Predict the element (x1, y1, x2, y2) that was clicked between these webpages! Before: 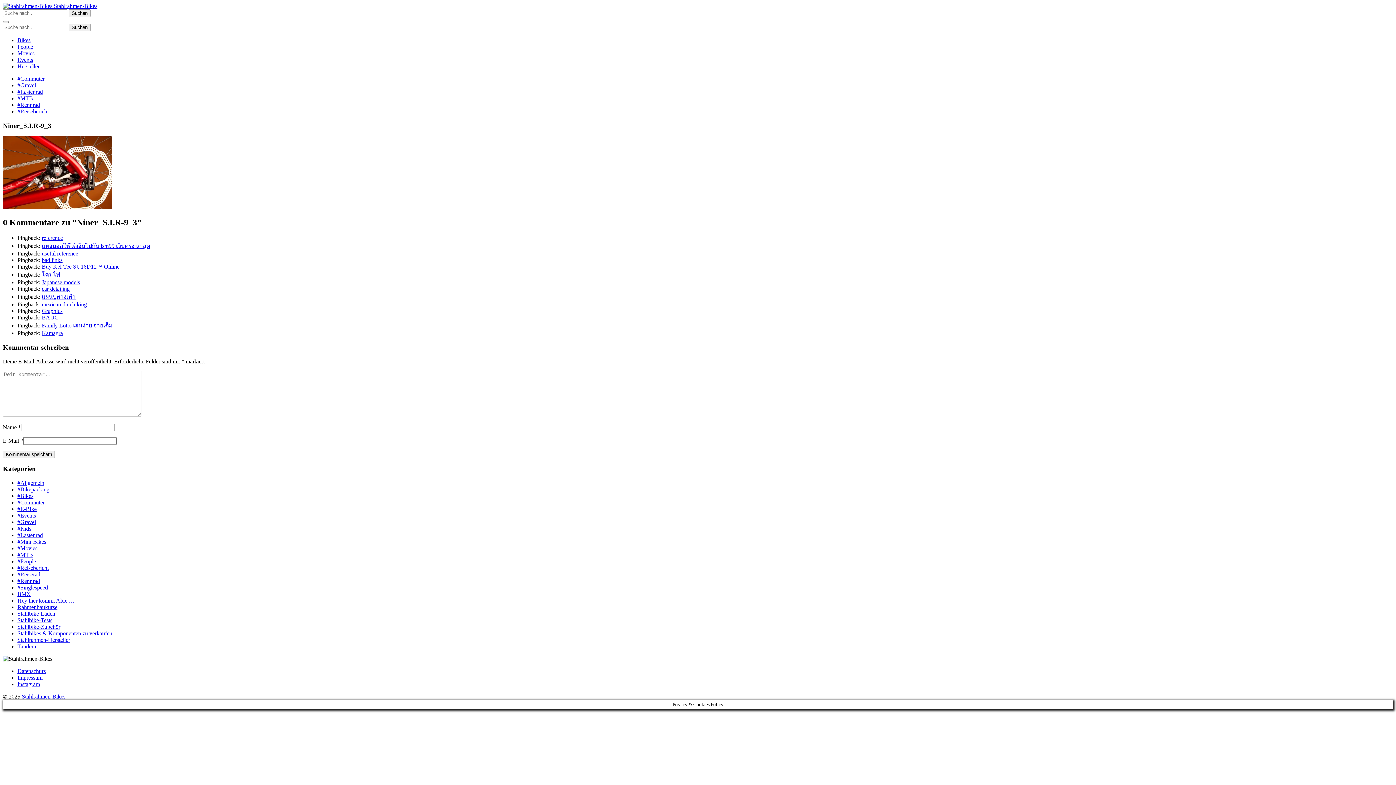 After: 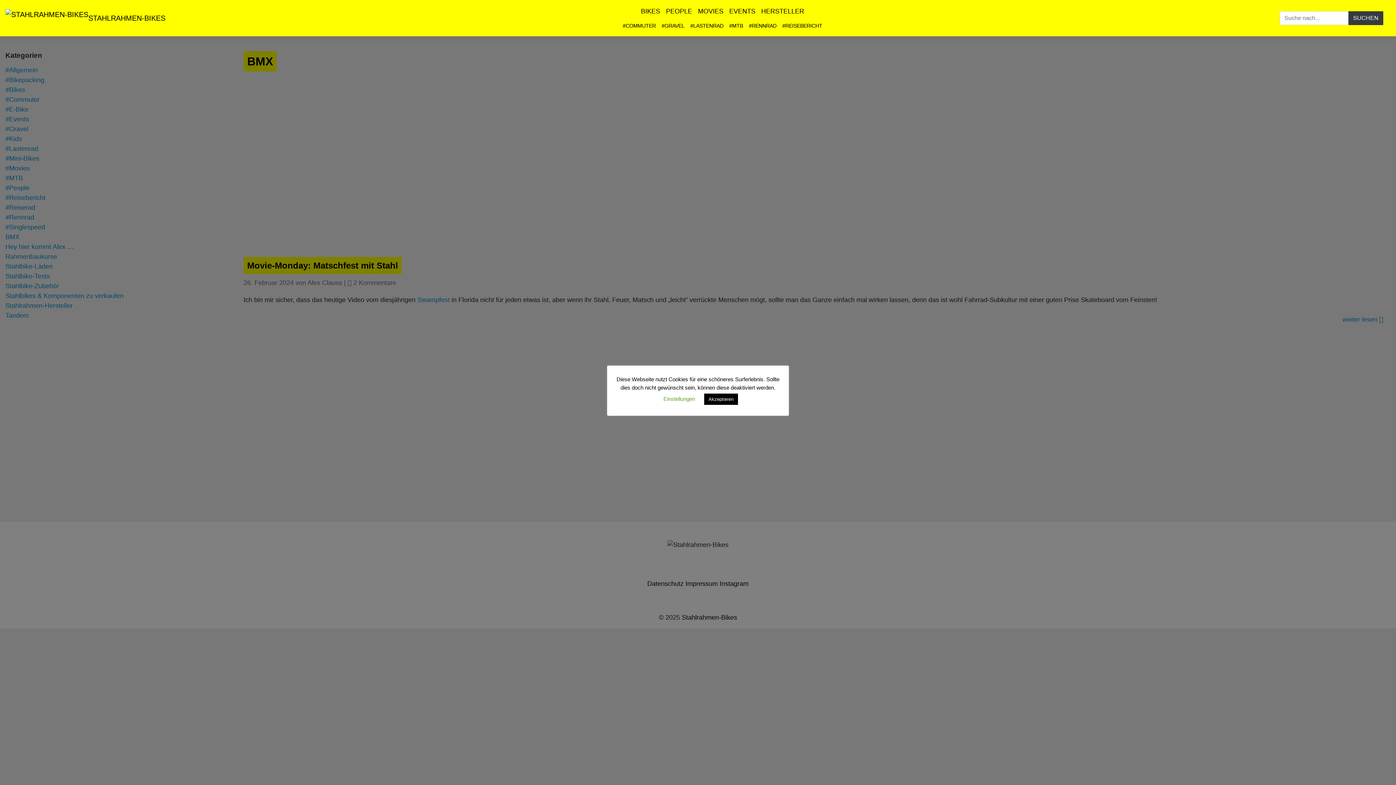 Action: bbox: (17, 591, 30, 597) label: BMX